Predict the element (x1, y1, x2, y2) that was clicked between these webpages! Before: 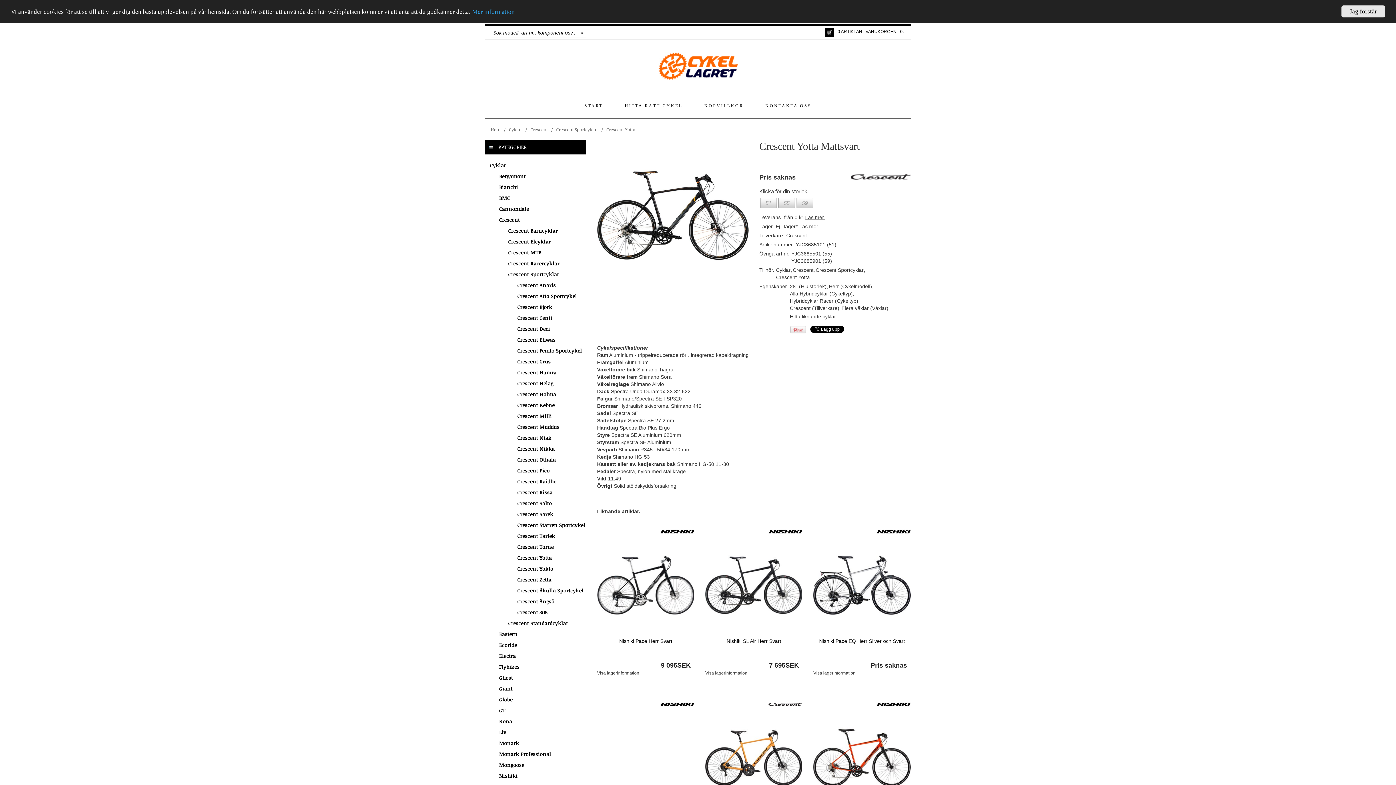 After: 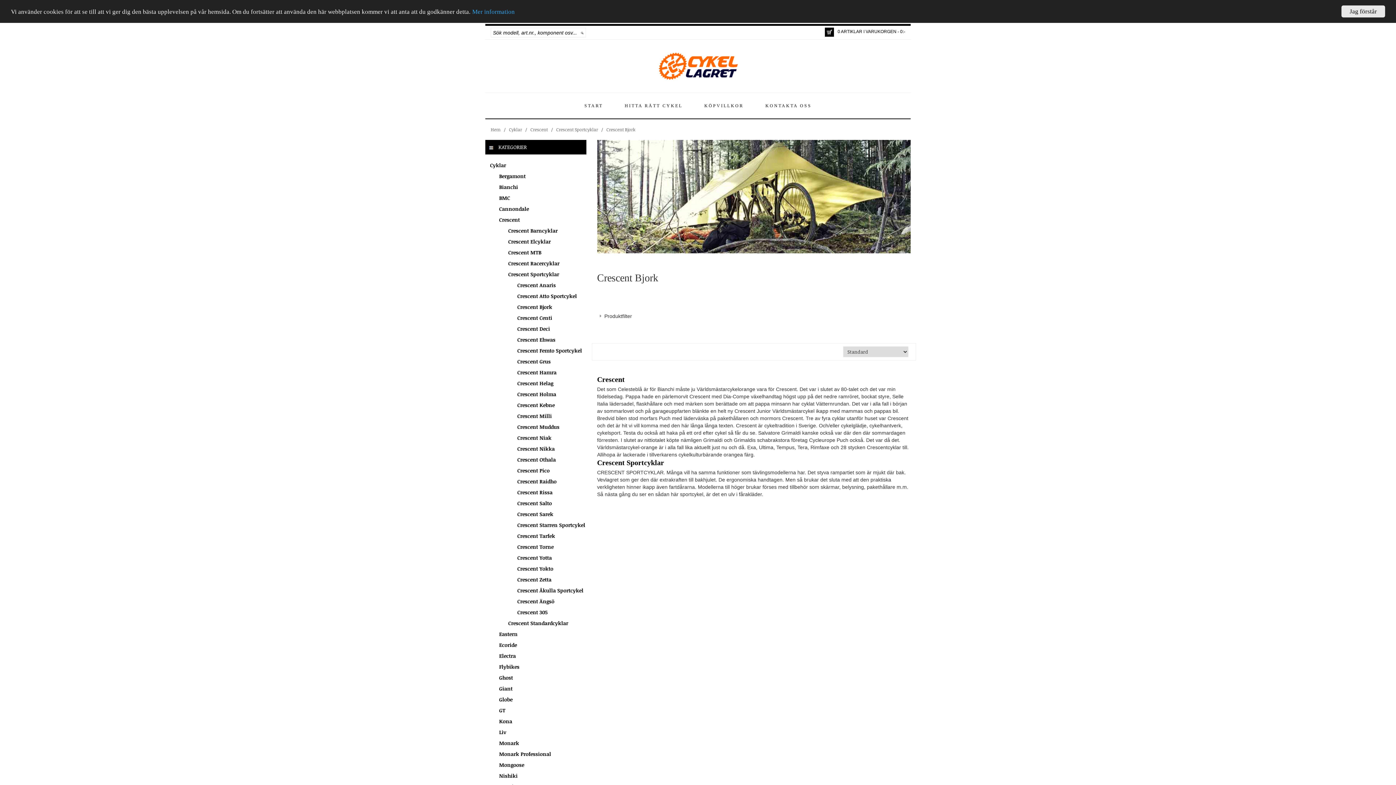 Action: bbox: (517, 303, 552, 310) label: Crescent Bjork